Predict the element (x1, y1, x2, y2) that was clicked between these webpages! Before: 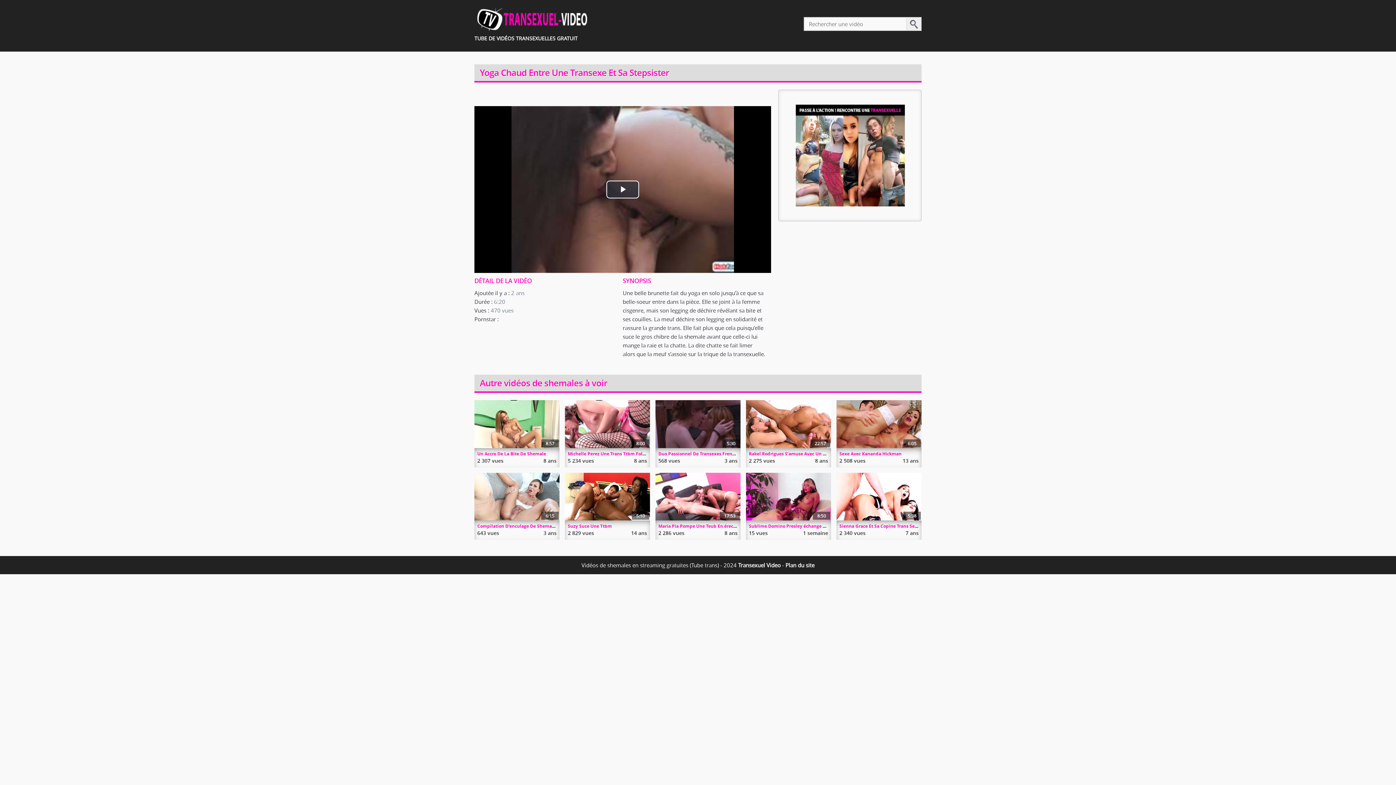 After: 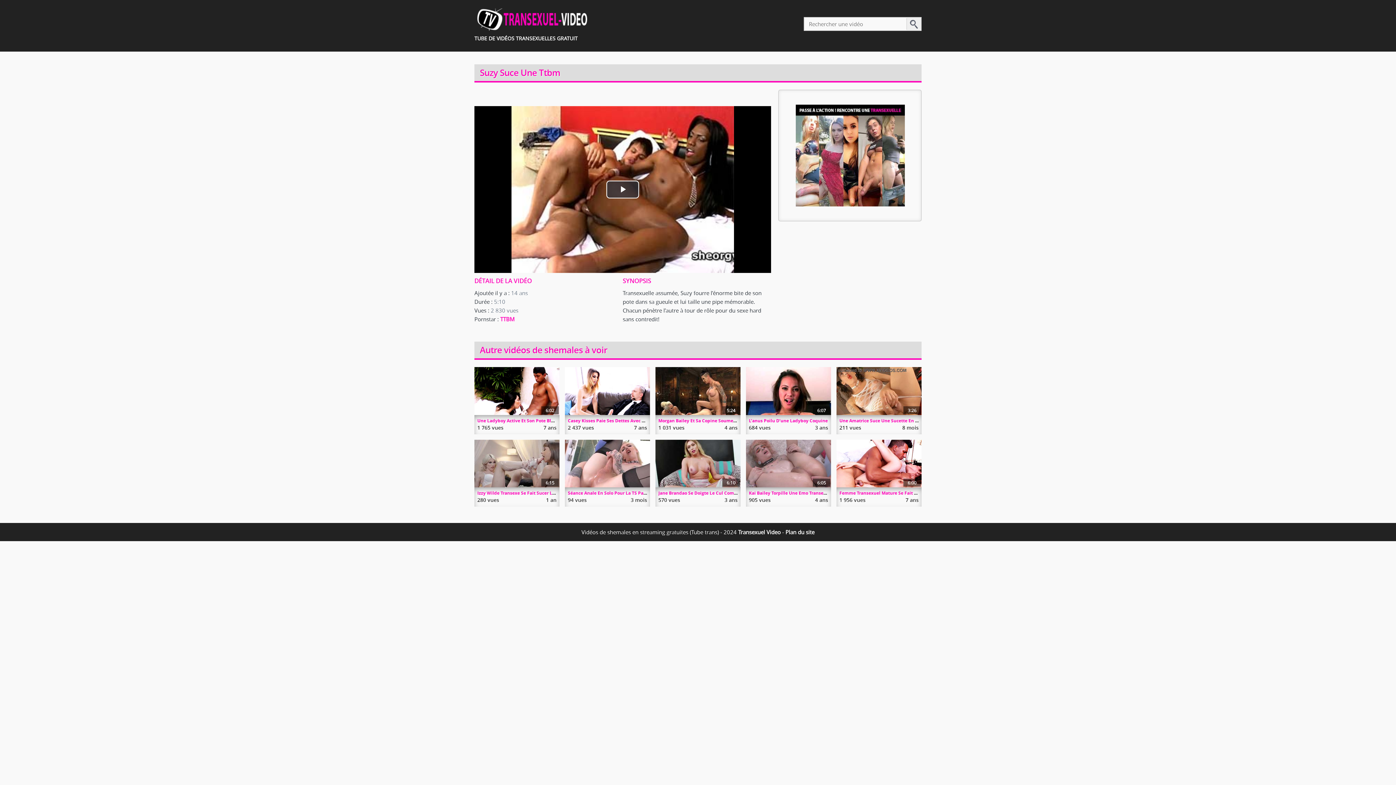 Action: label: 5:10 bbox: (565, 472, 650, 536)